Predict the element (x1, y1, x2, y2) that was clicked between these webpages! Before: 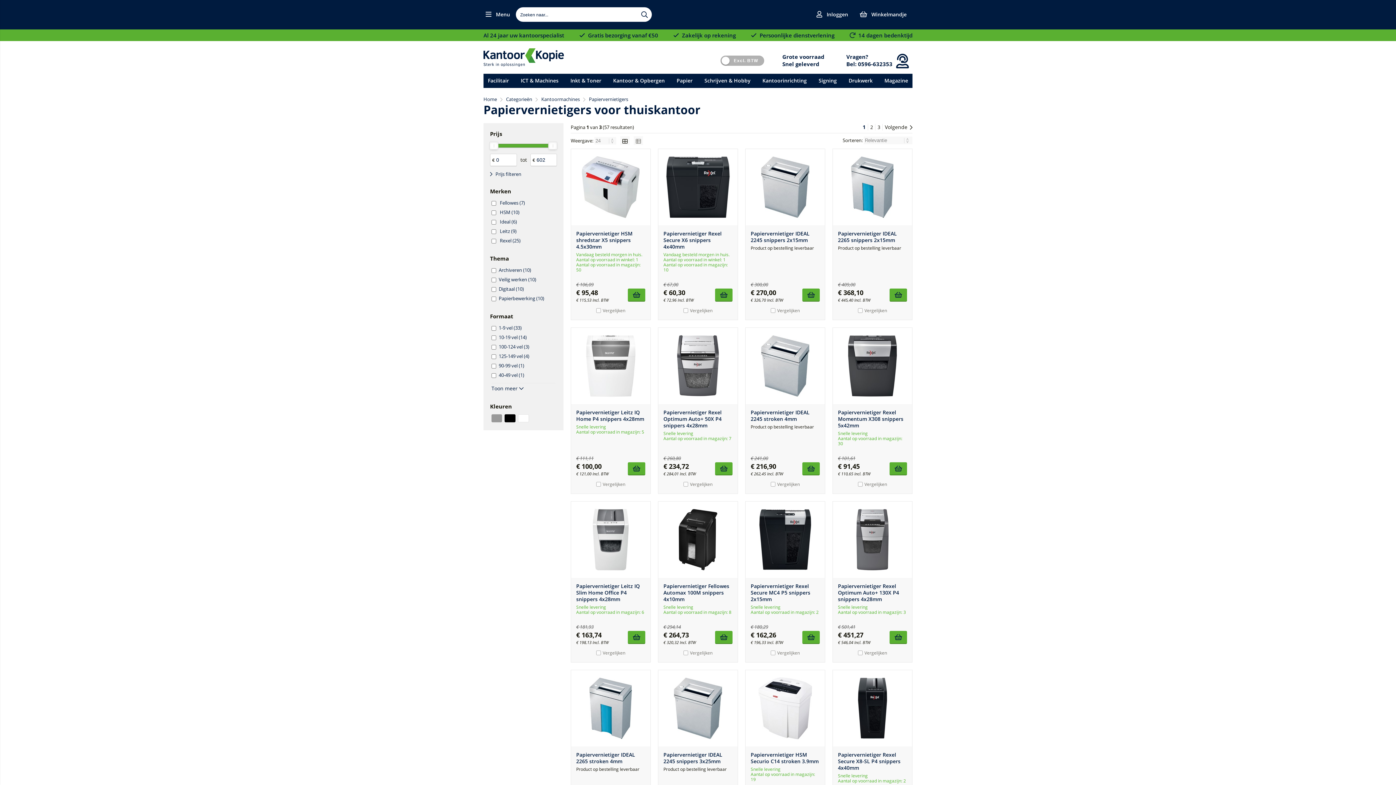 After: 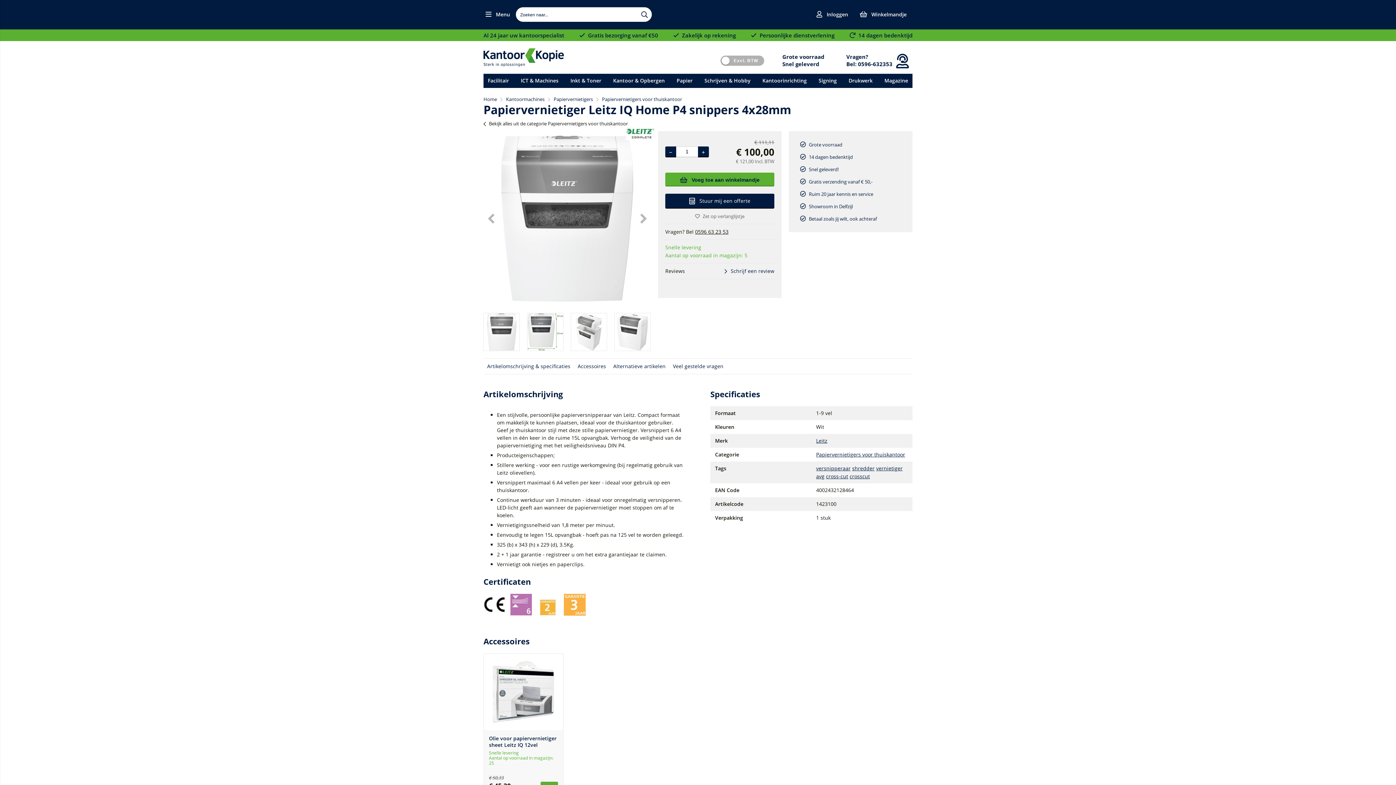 Action: bbox: (571, 327, 650, 404)